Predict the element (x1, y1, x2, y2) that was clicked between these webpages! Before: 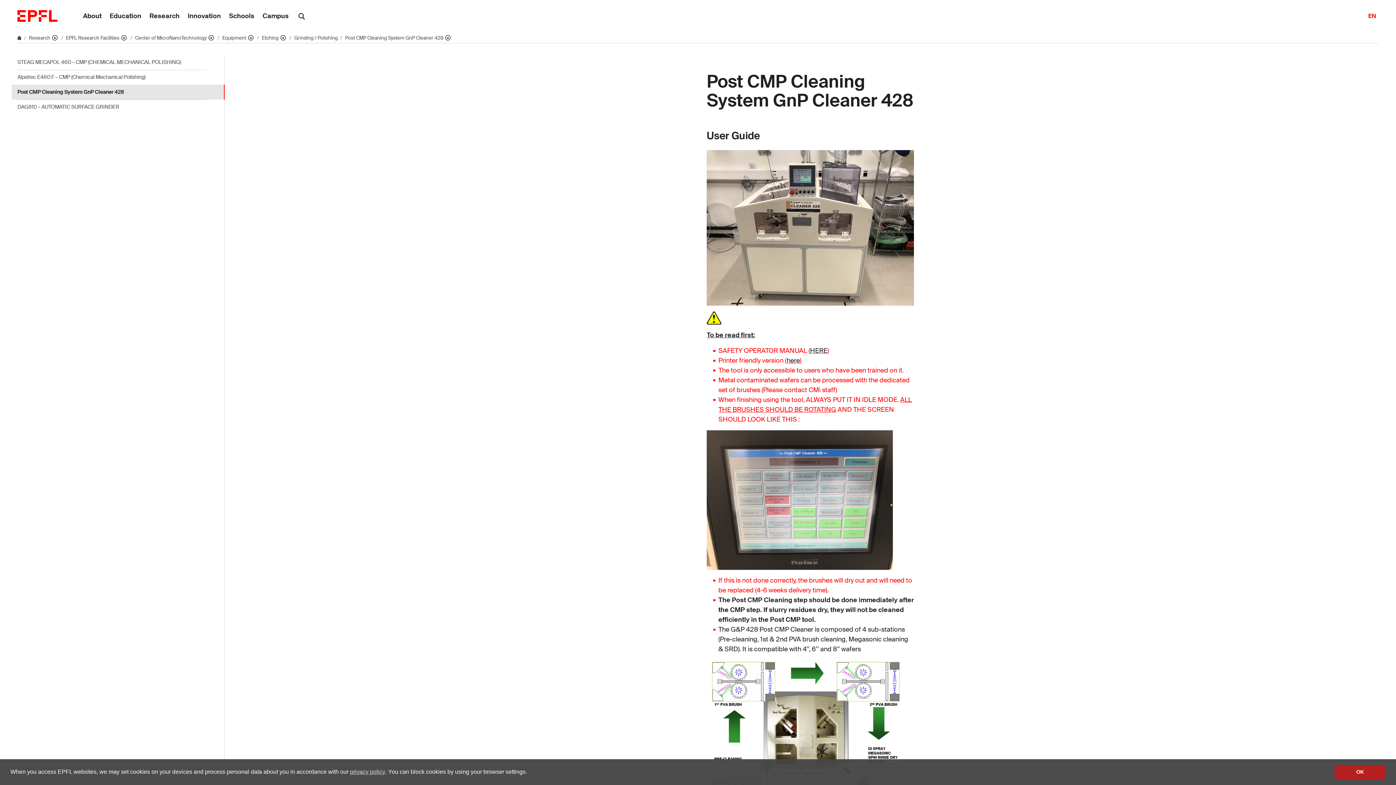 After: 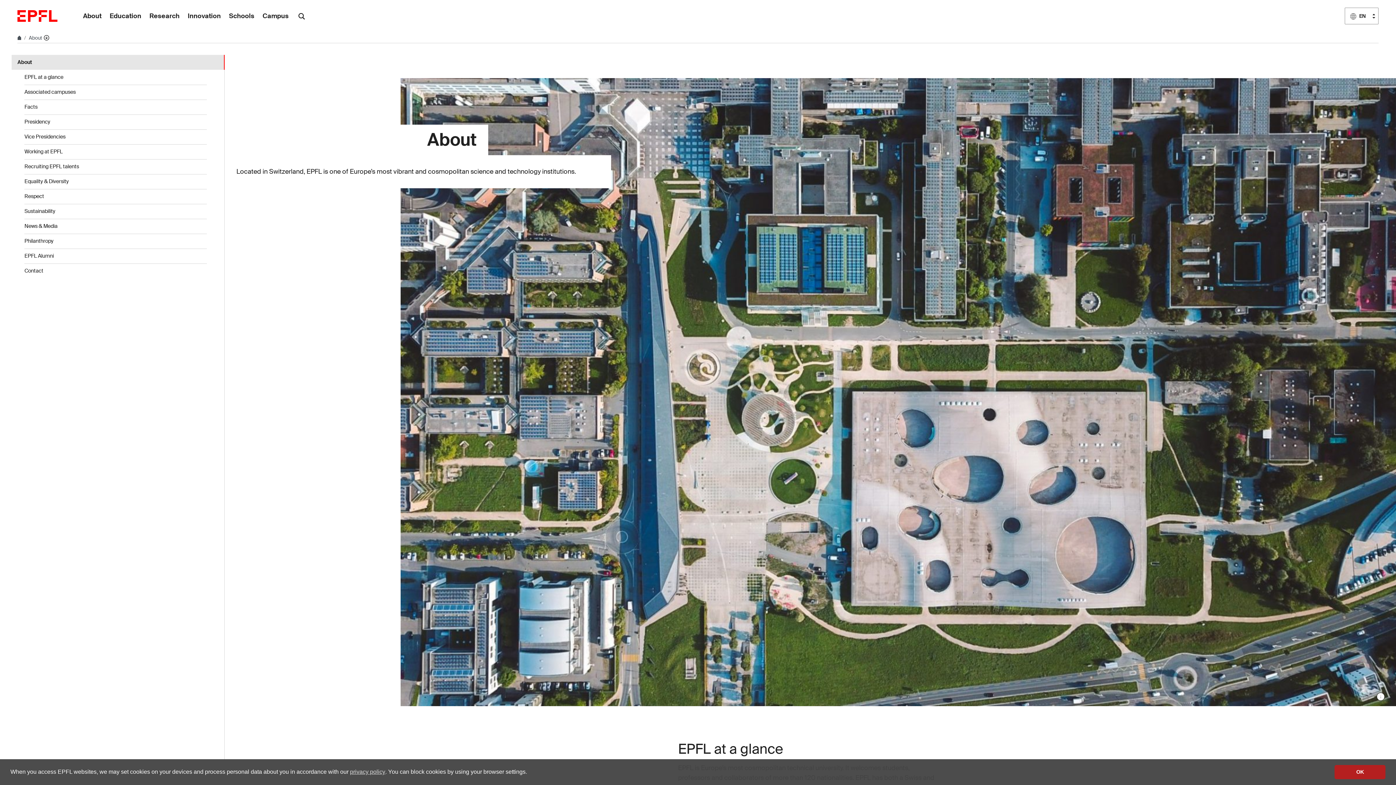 Action: bbox: (78, 0, 105, 32) label: About